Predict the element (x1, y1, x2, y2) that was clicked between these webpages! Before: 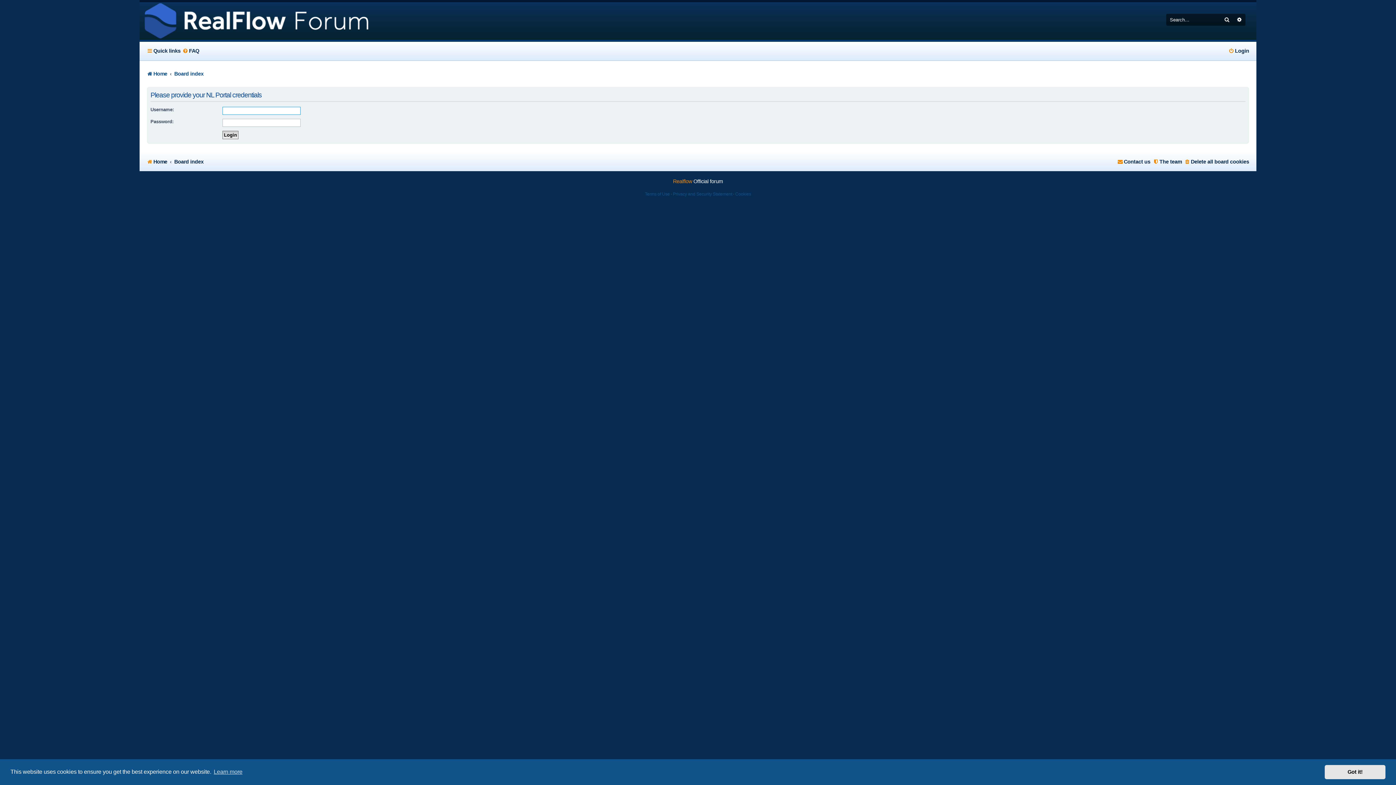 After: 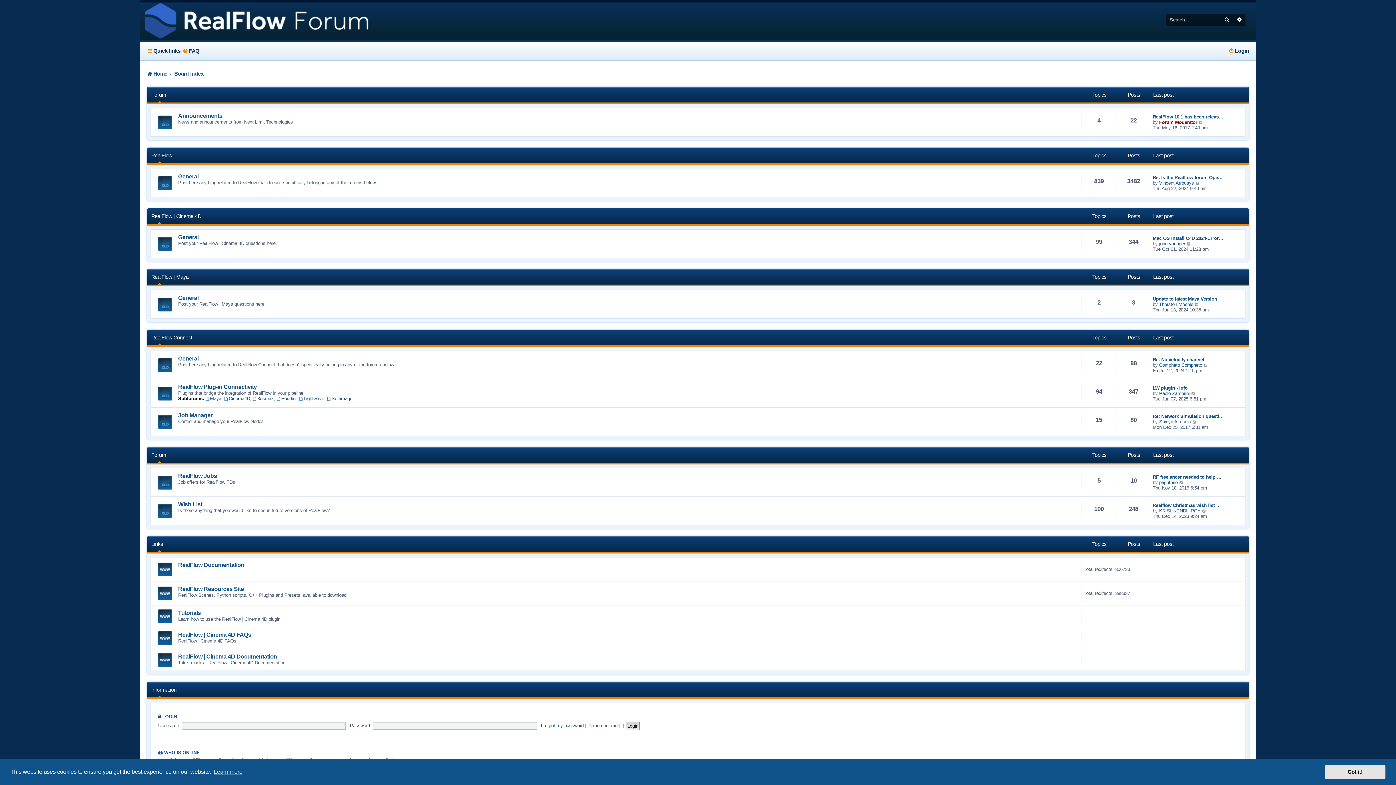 Action: label: Board index bbox: (174, 68, 203, 79)